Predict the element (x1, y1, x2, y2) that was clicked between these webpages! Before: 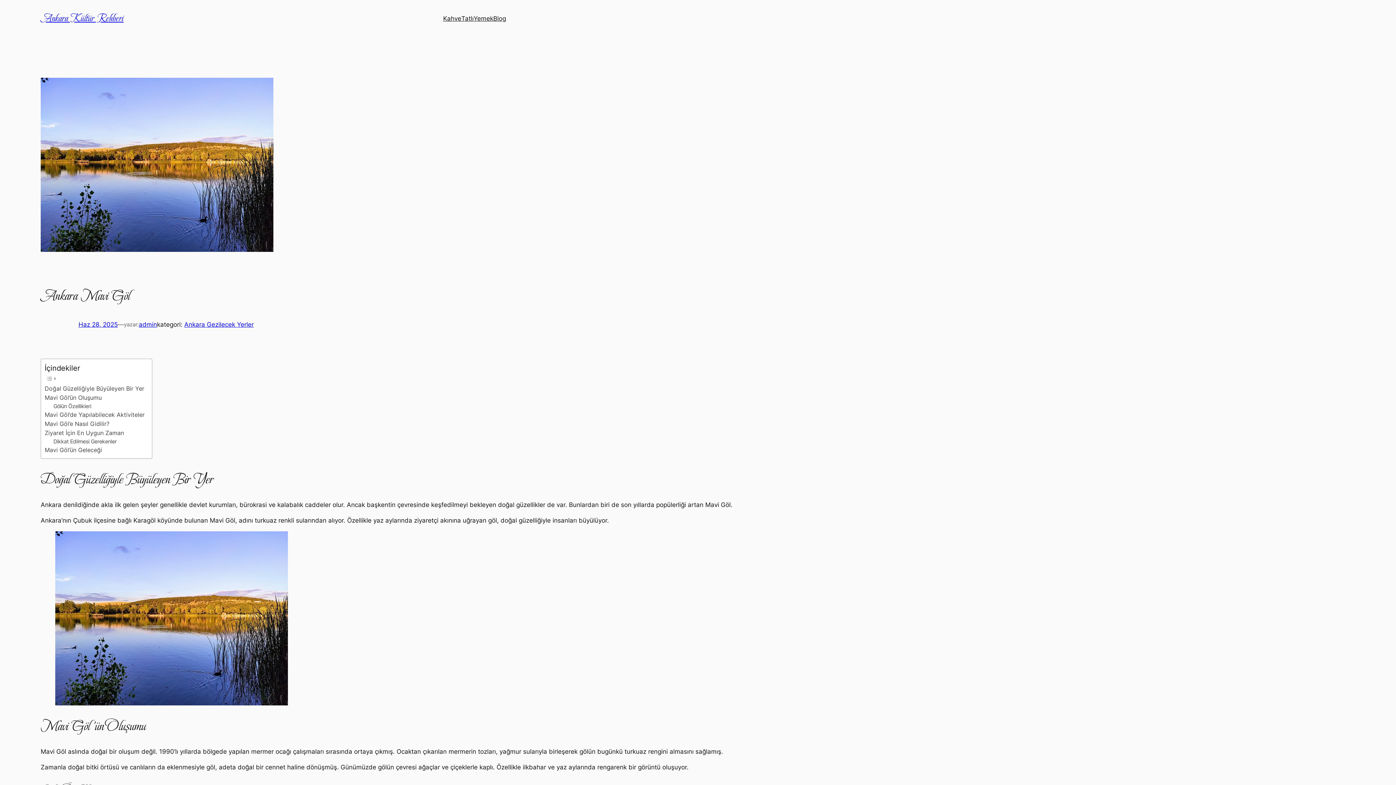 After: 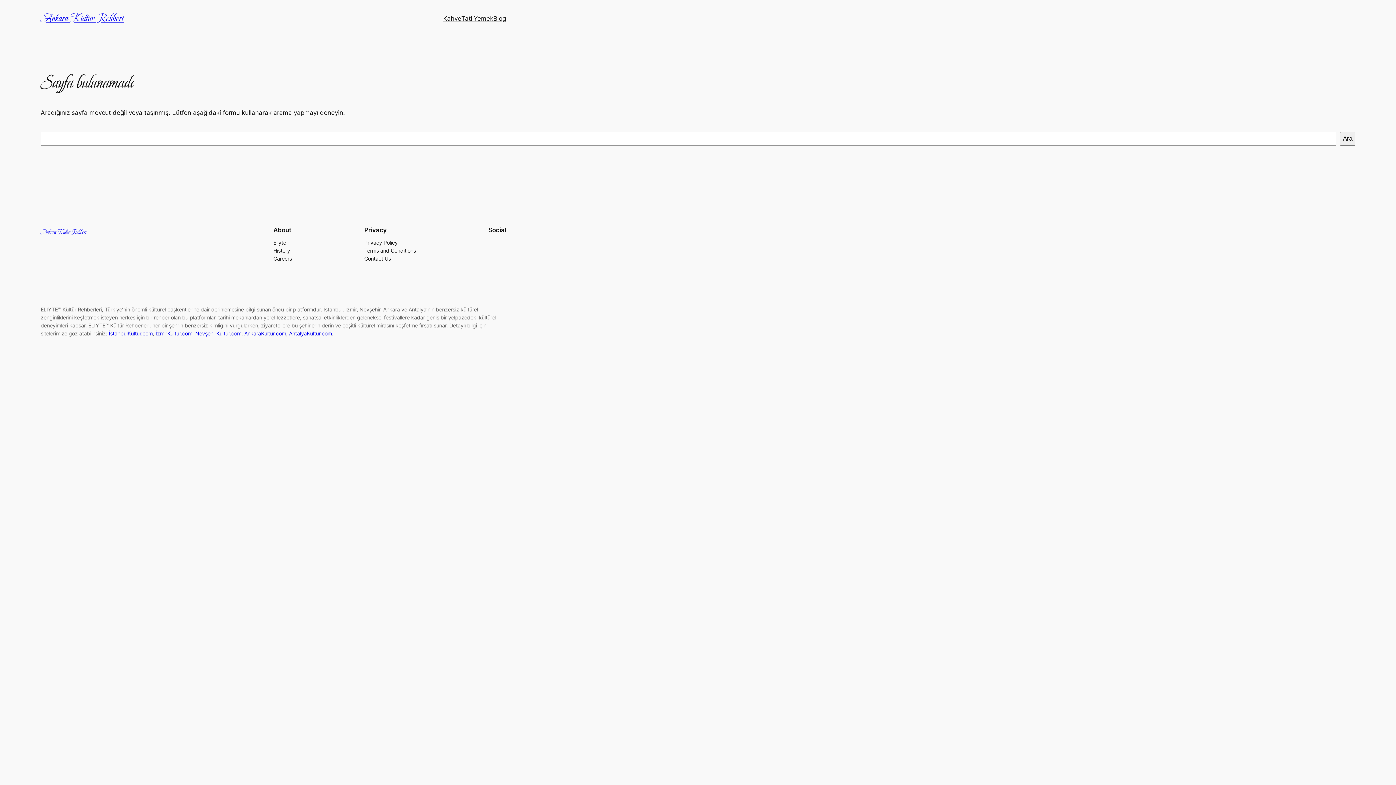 Action: label: Tatlı bbox: (461, 13, 473, 23)